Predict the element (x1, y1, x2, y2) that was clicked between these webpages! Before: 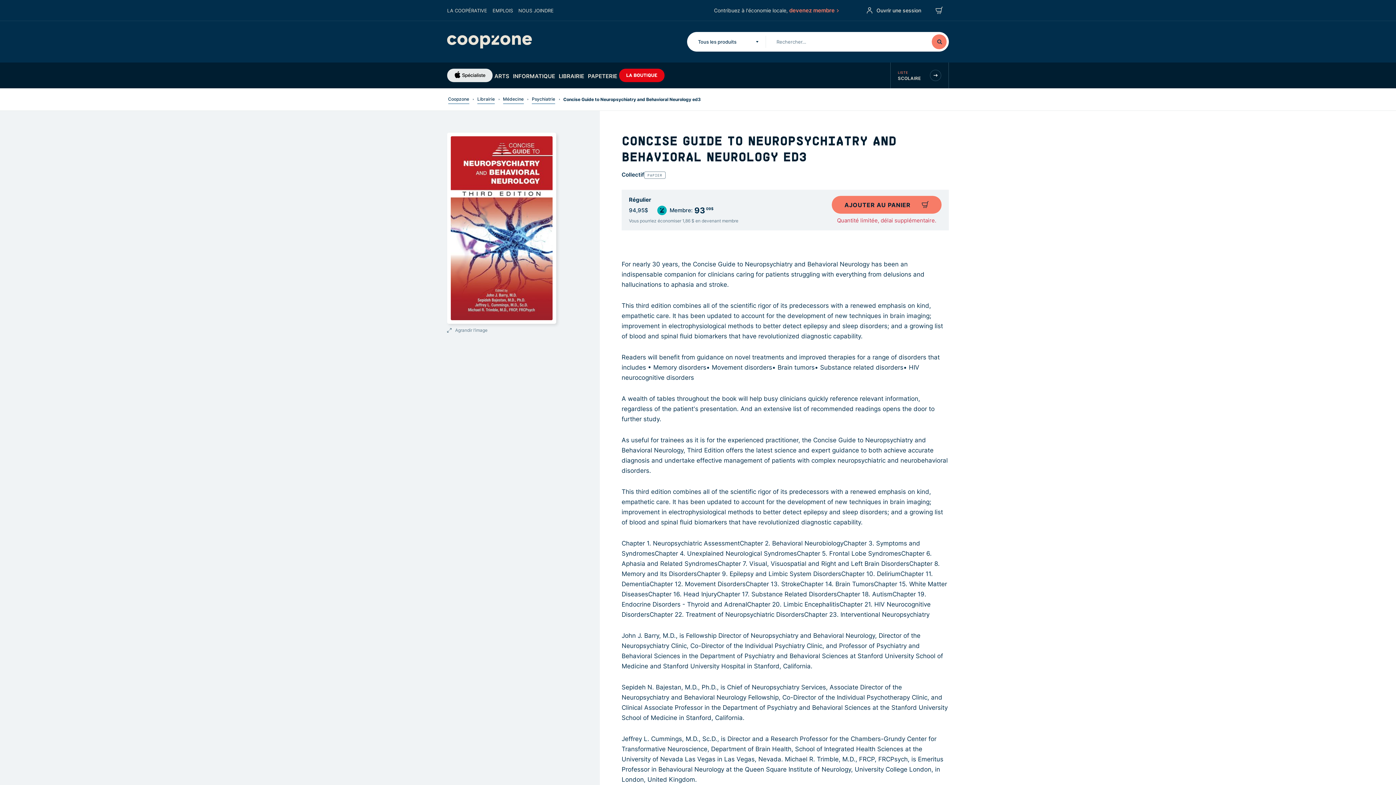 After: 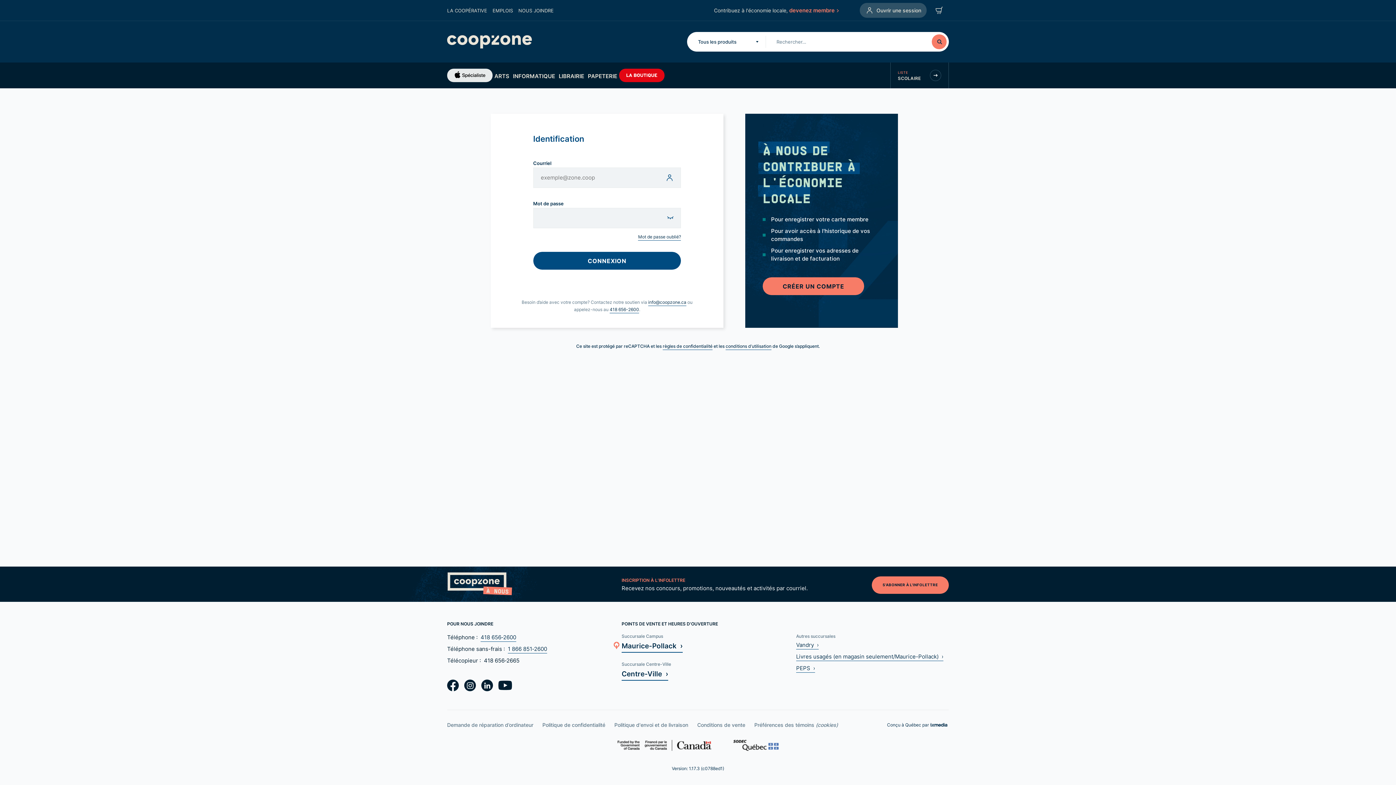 Action: label: Ouvrir une session bbox: (860, 2, 926, 17)